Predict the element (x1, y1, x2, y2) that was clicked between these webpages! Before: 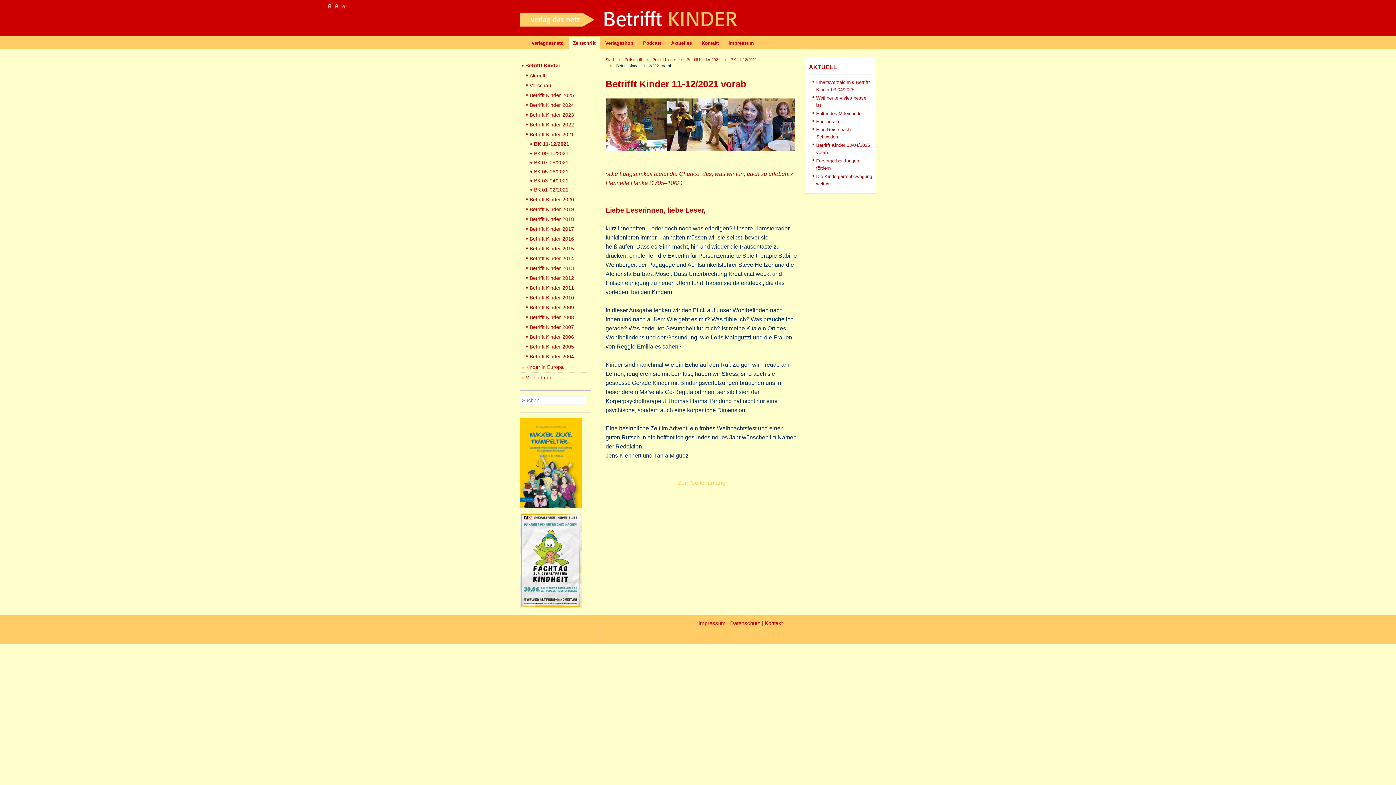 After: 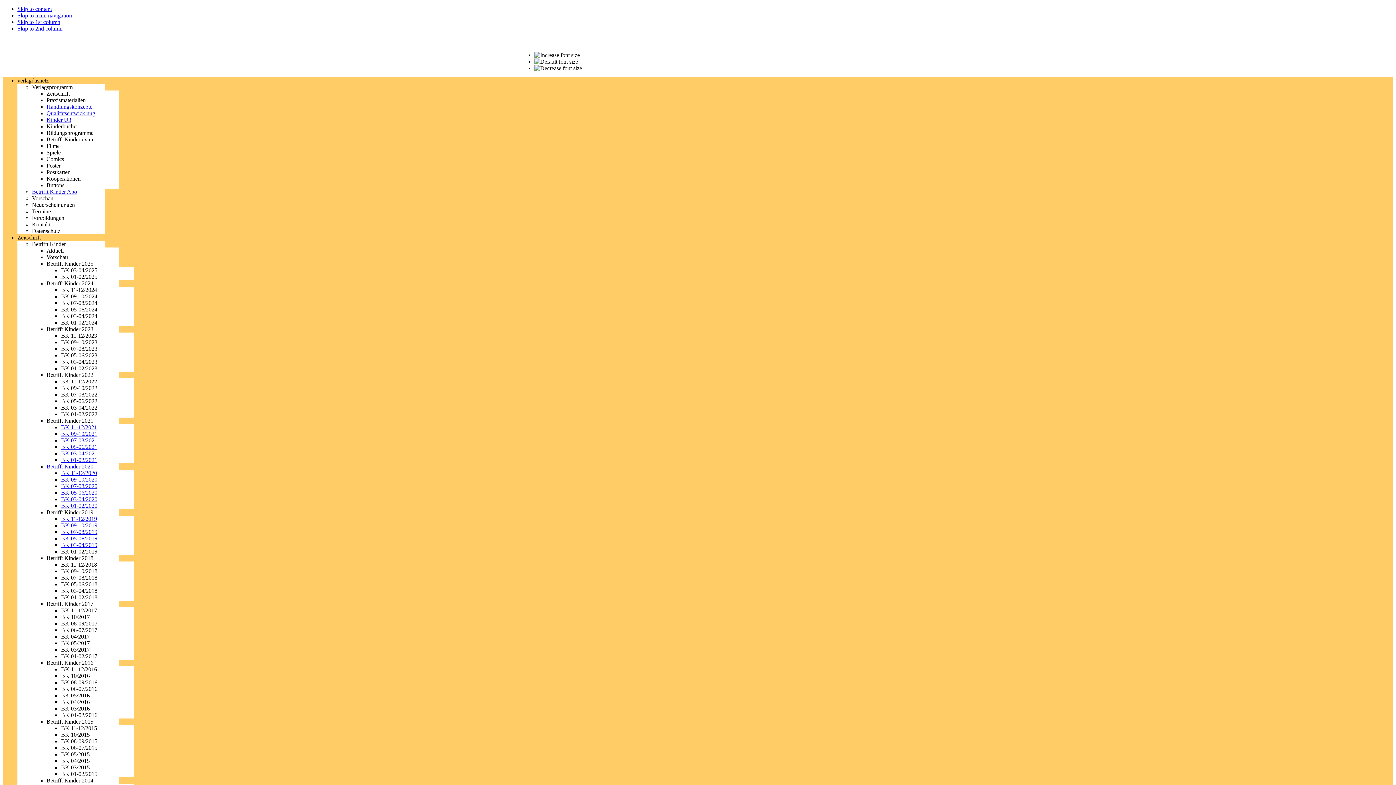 Action: bbox: (527, 36, 567, 49) label: verlagdasnetz